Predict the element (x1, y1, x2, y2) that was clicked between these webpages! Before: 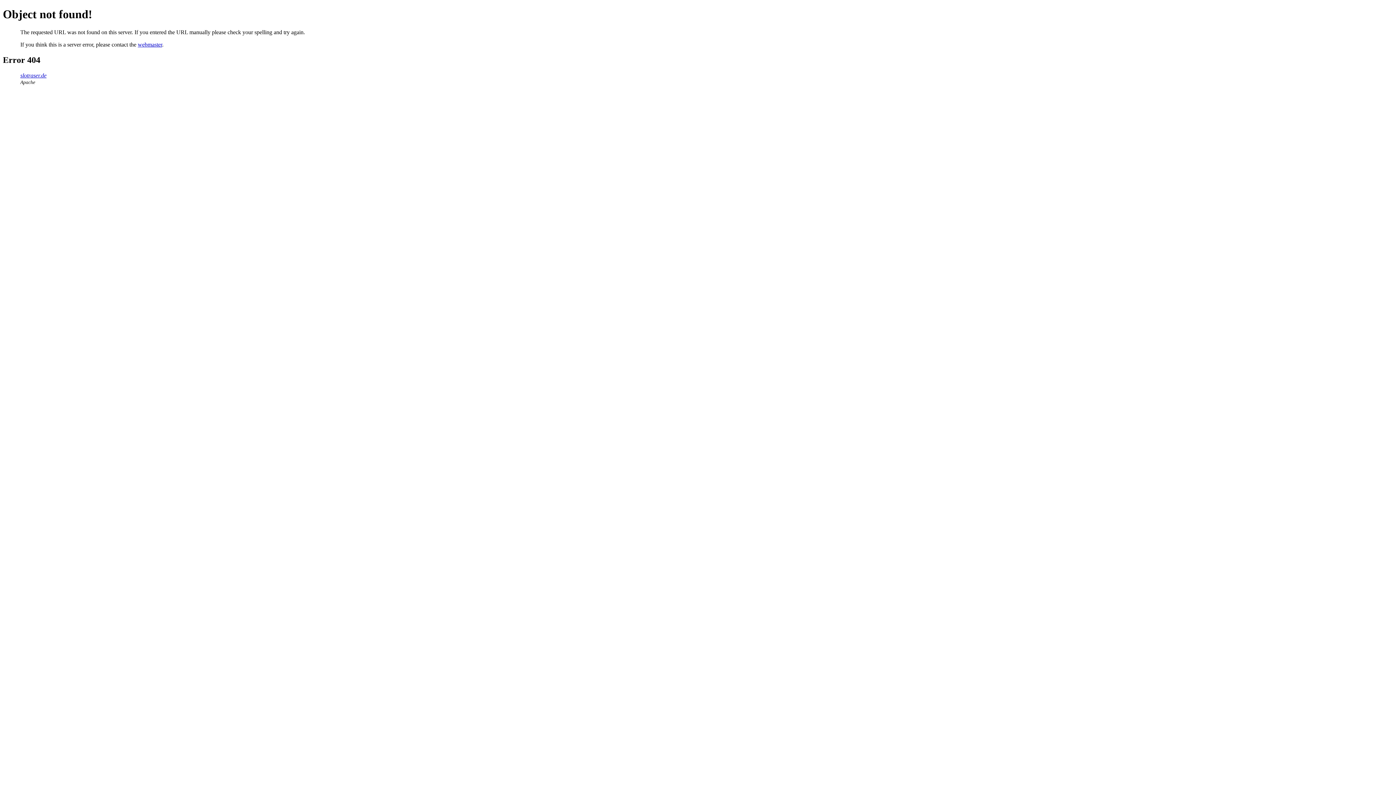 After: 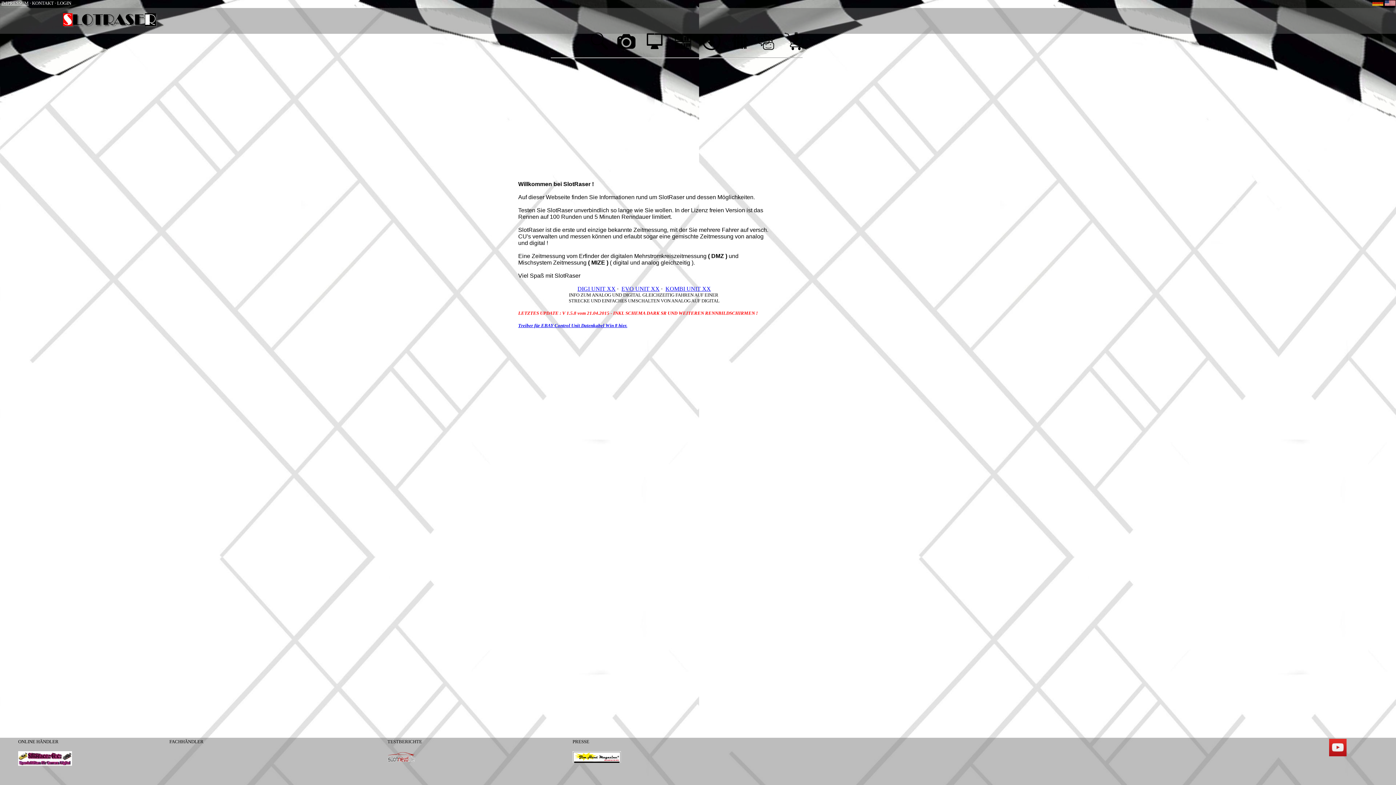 Action: bbox: (20, 72, 46, 78) label: slotraser.de